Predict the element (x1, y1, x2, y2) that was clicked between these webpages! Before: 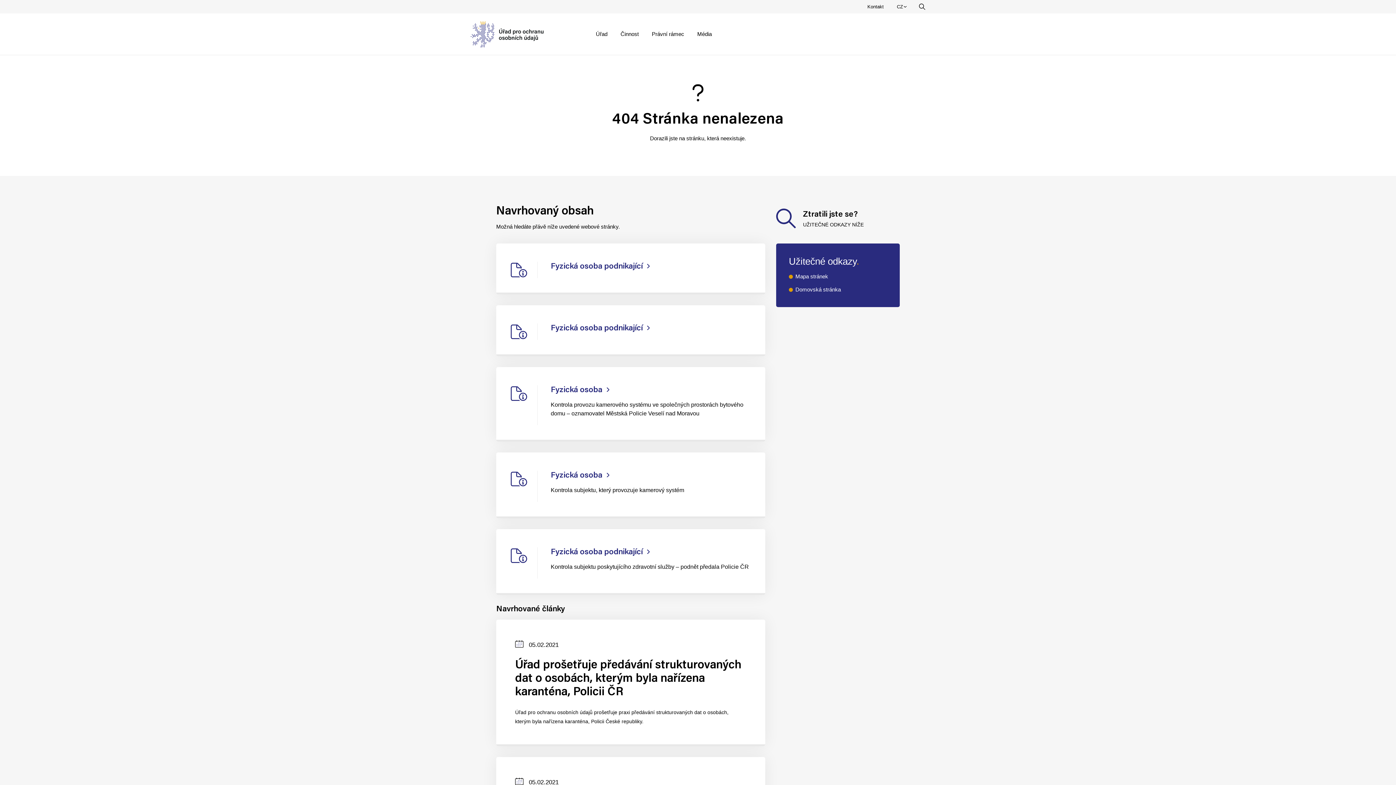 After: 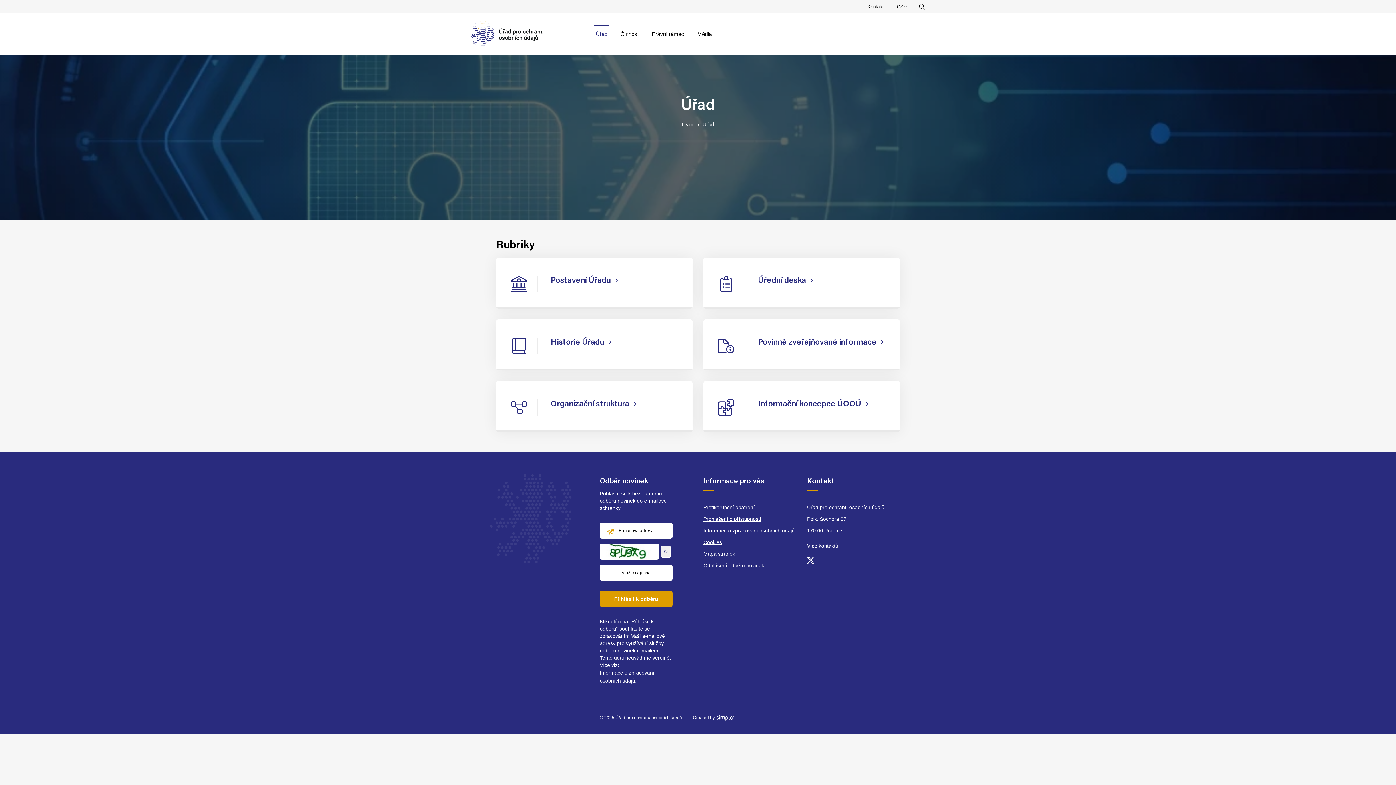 Action: bbox: (589, 25, 614, 42) label: Úřad